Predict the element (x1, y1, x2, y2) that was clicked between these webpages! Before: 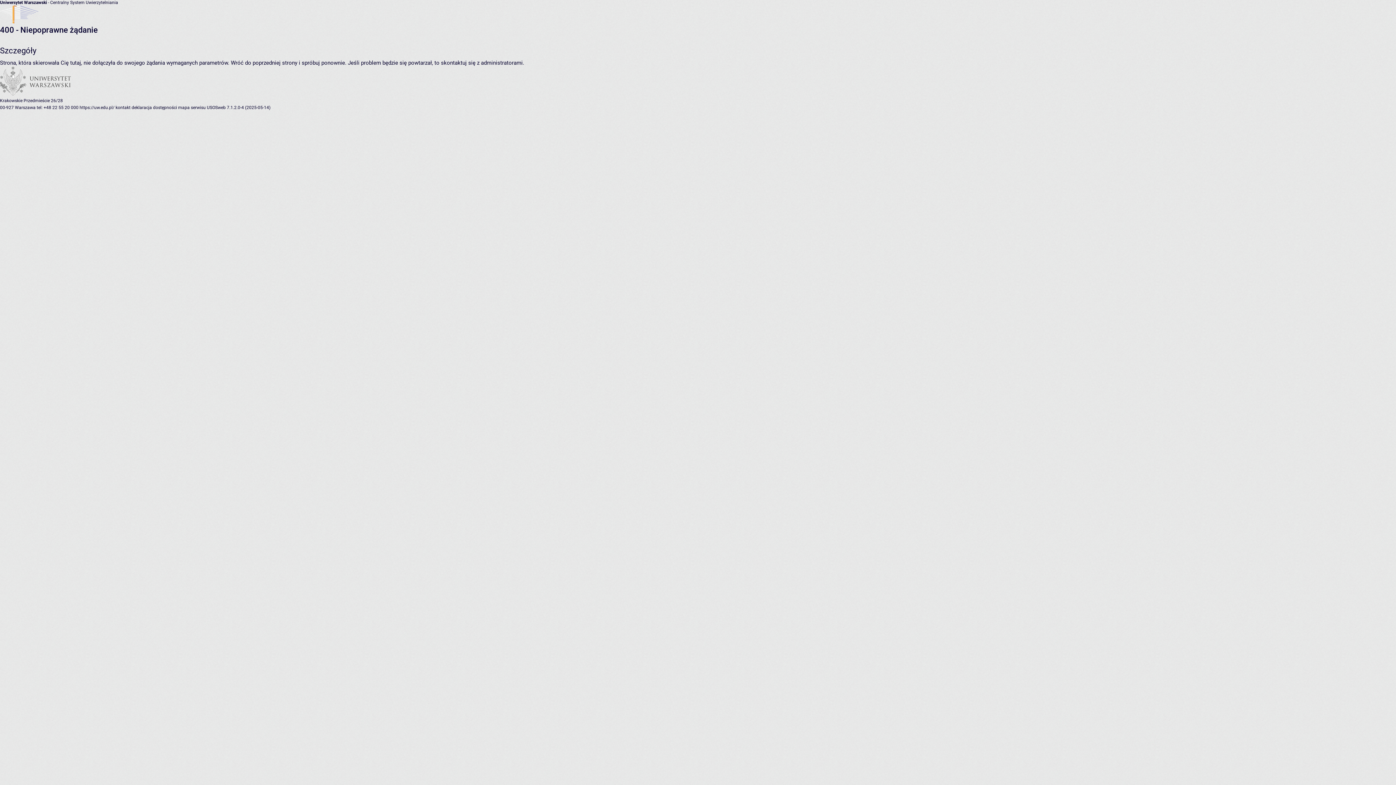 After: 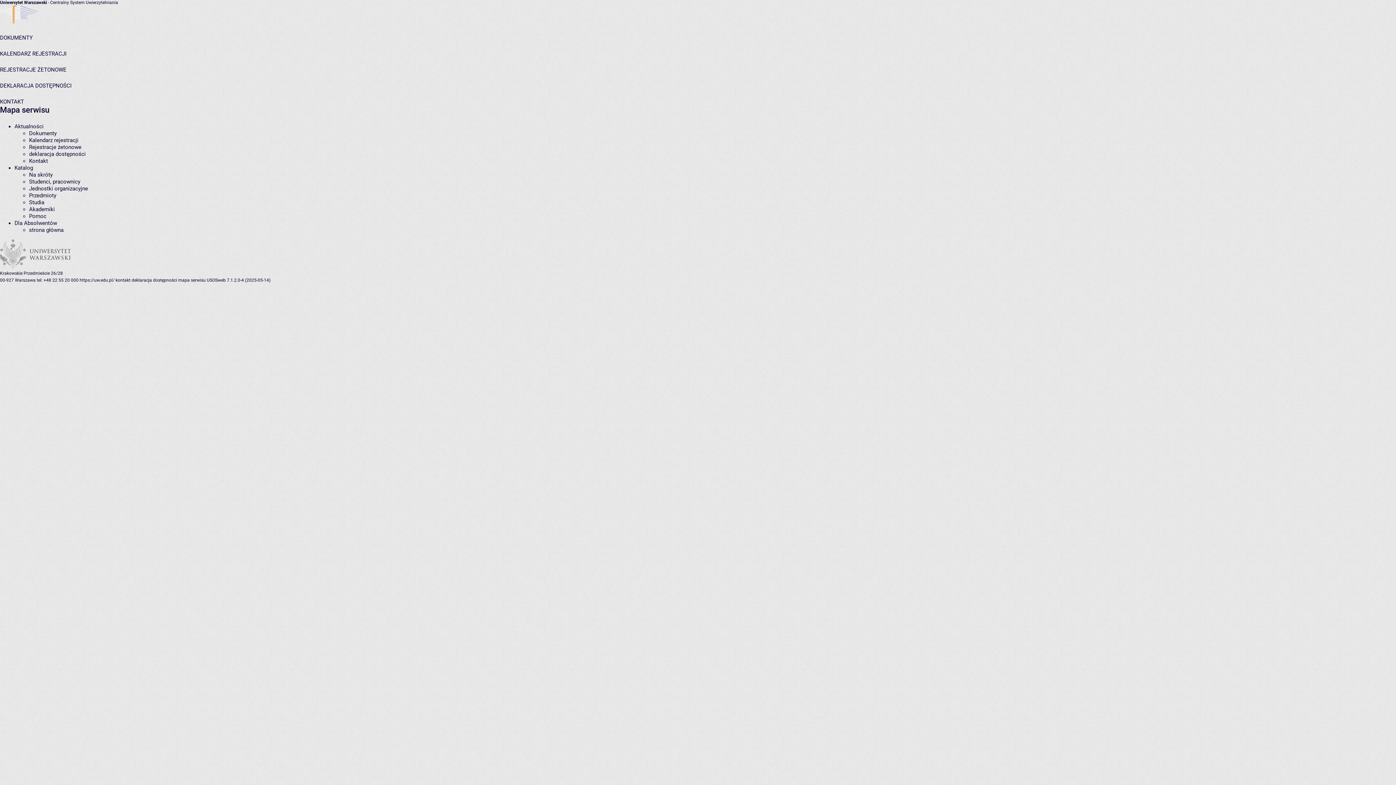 Action: label: mapa serwisu bbox: (178, 105, 205, 110)